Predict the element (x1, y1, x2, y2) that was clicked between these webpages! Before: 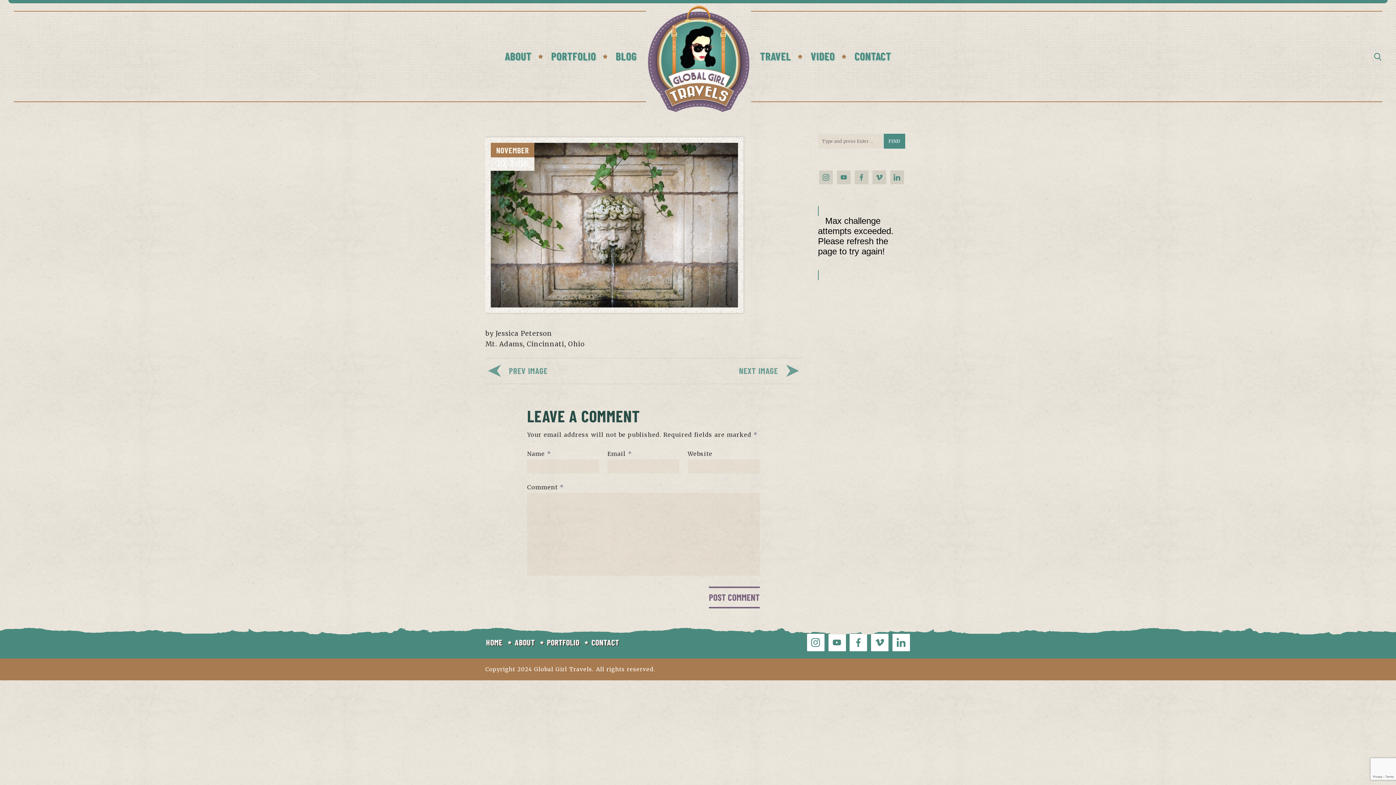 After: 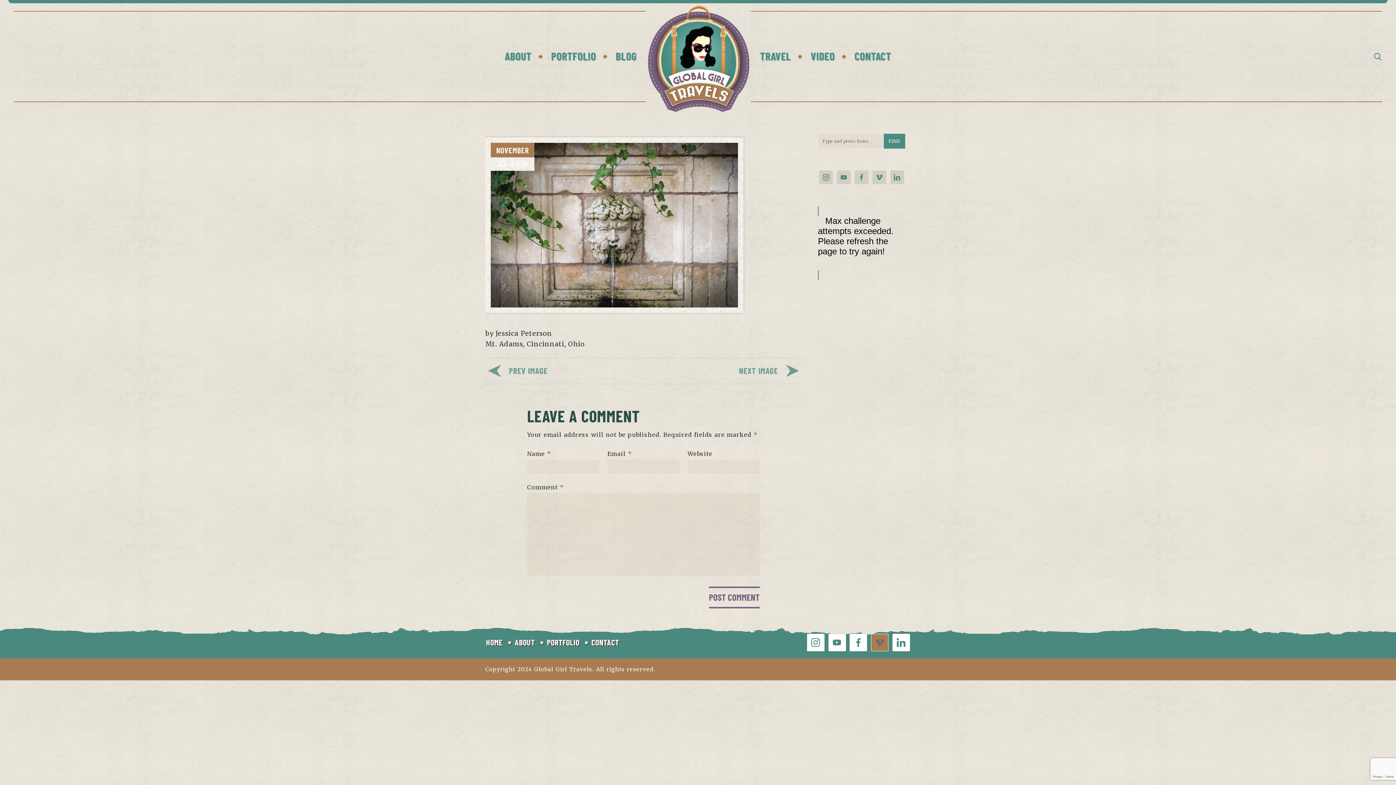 Action: bbox: (871, 634, 888, 651)